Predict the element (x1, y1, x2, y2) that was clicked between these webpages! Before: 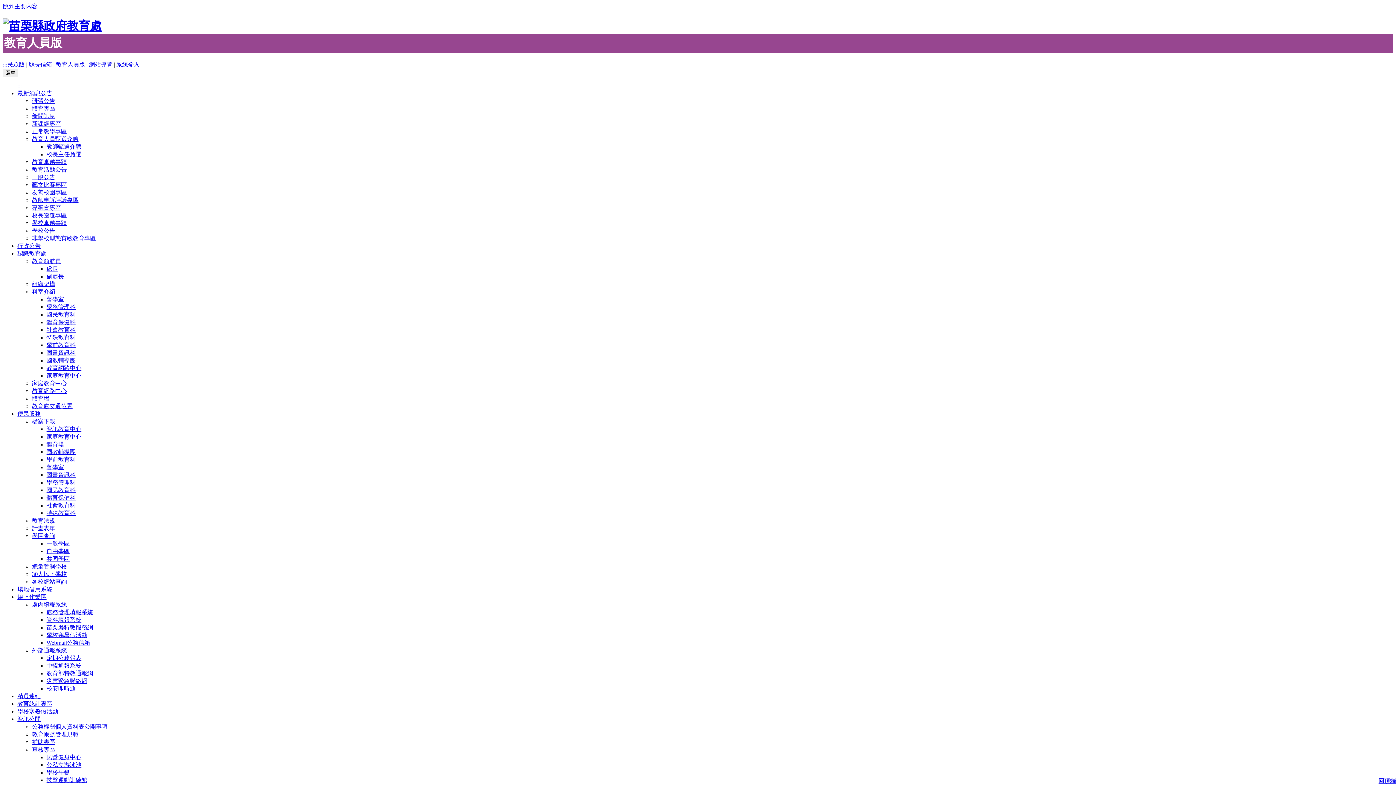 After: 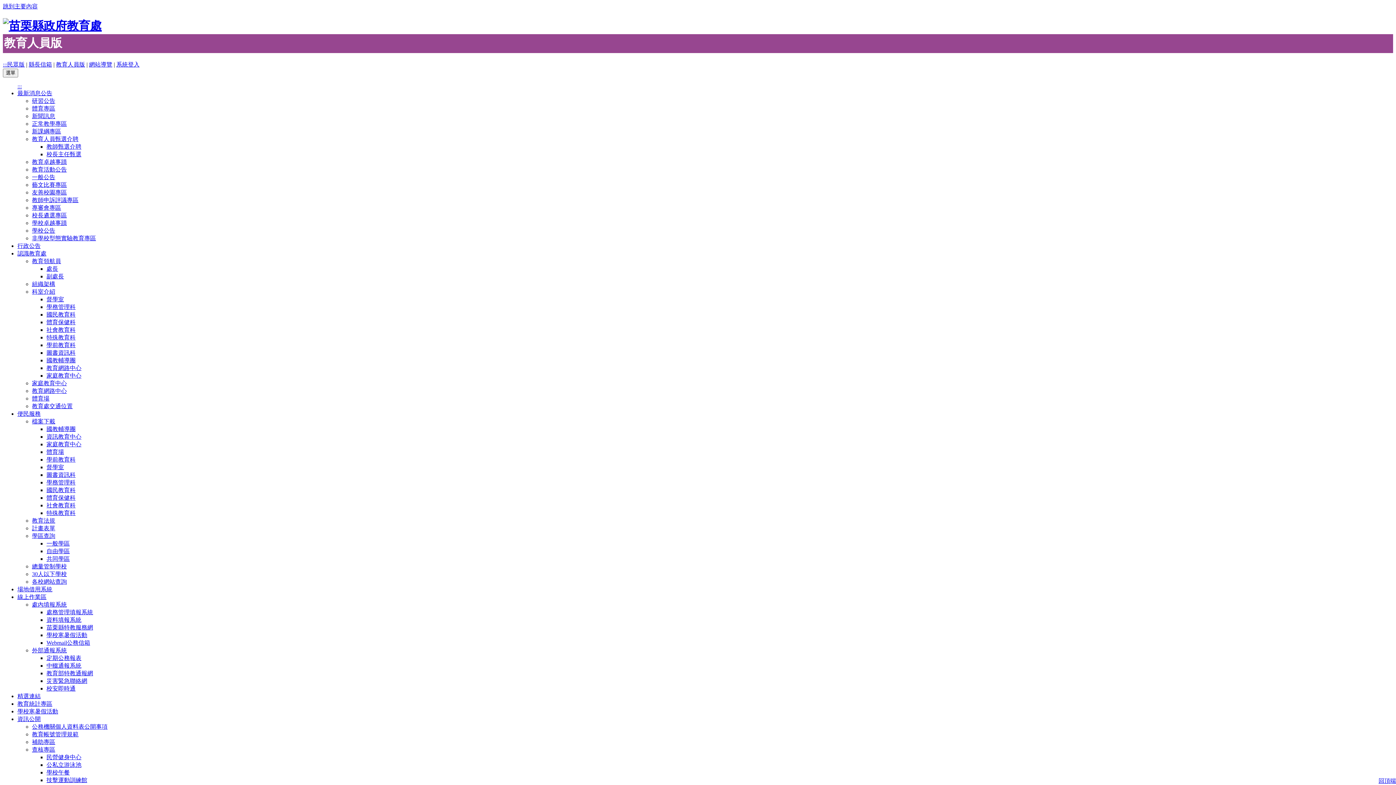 Action: label: 校長遴選專區 bbox: (32, 212, 66, 218)